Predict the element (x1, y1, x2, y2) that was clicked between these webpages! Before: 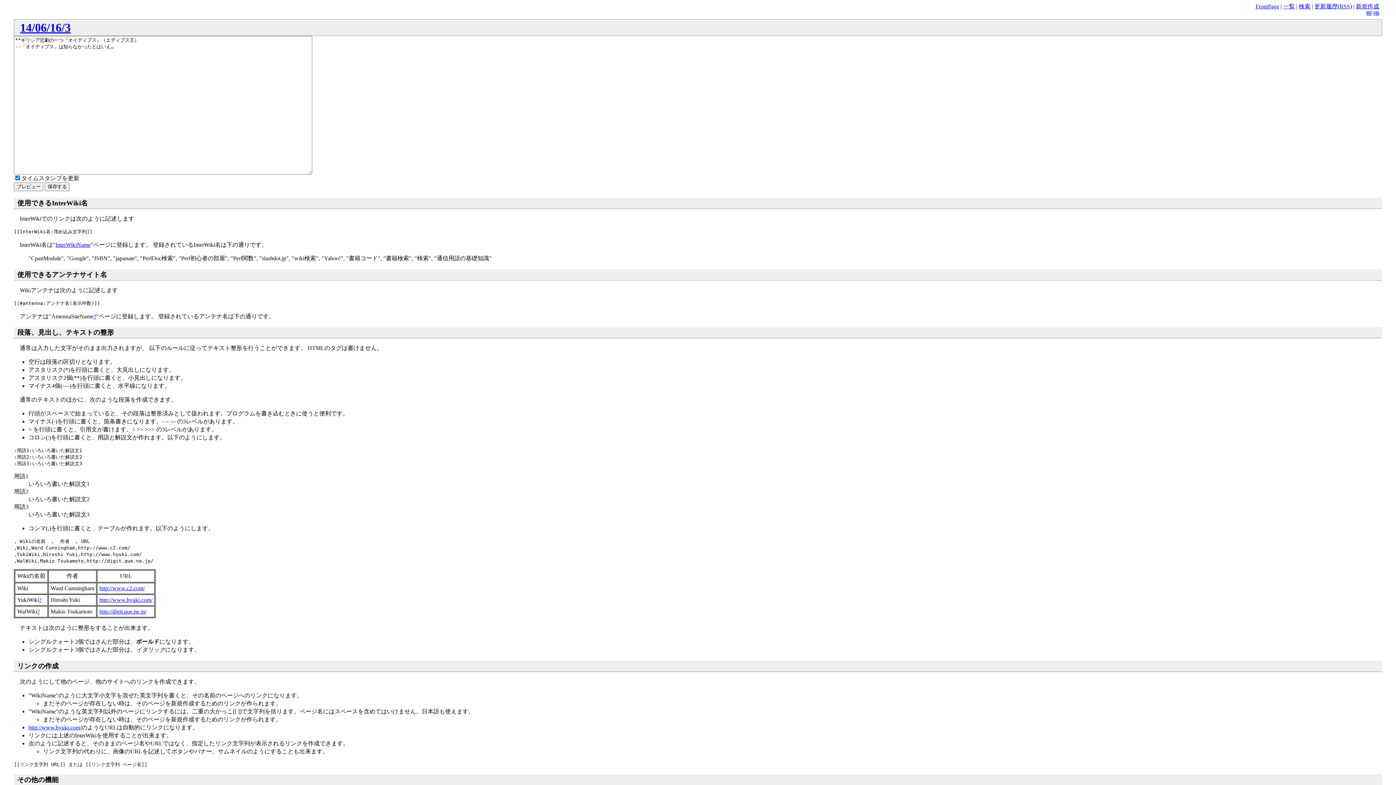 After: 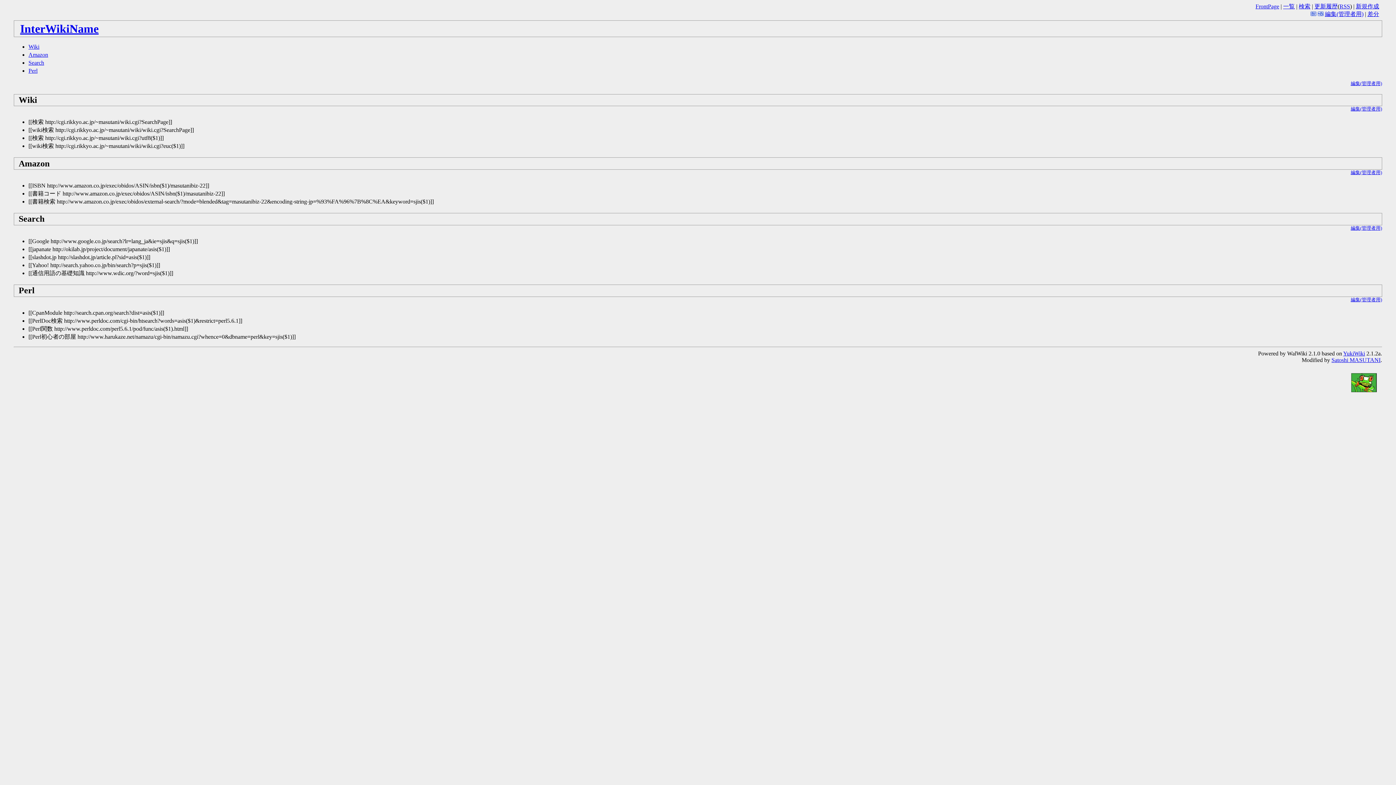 Action: bbox: (55, 241, 90, 248) label: InterWikiName